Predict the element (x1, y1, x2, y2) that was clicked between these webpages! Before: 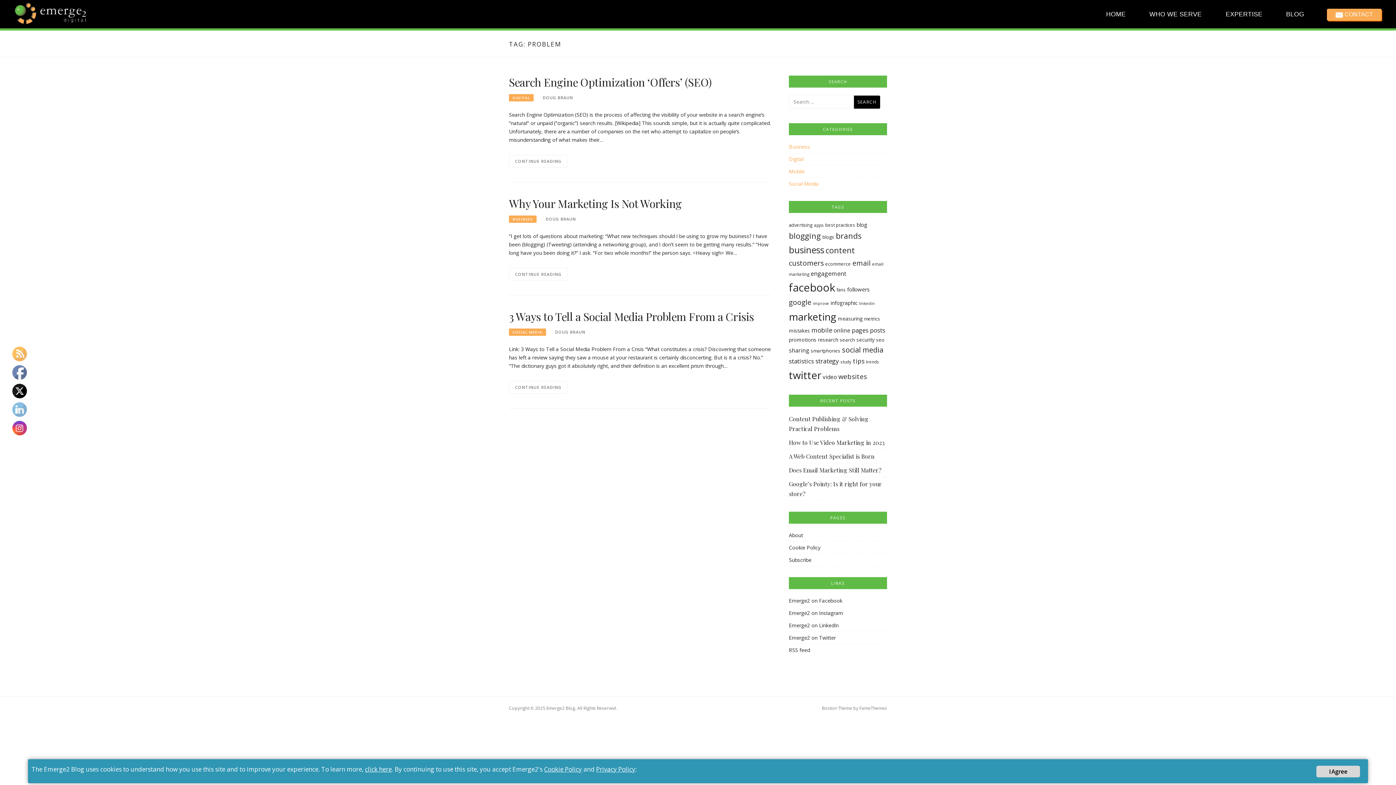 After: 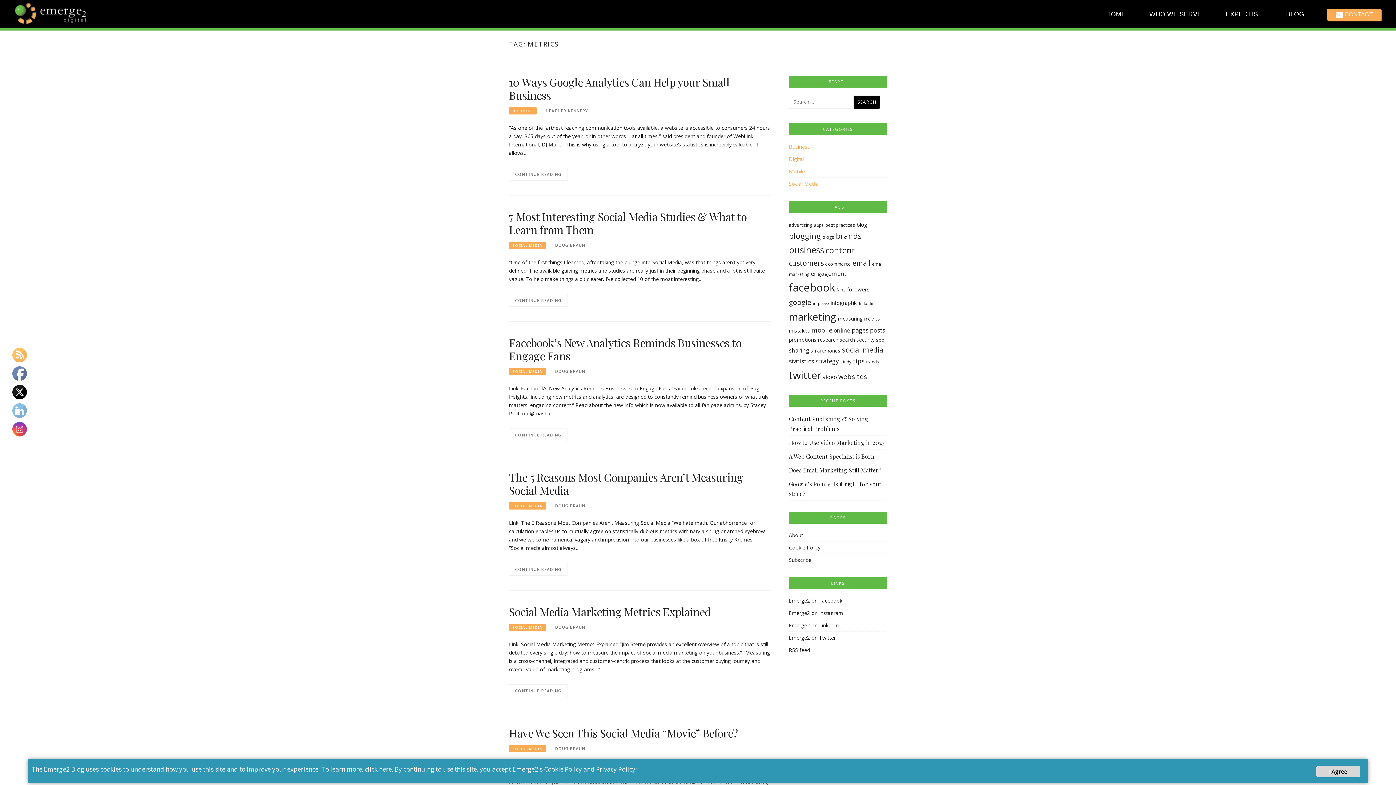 Action: bbox: (864, 315, 880, 322) label: metrics (10 items)